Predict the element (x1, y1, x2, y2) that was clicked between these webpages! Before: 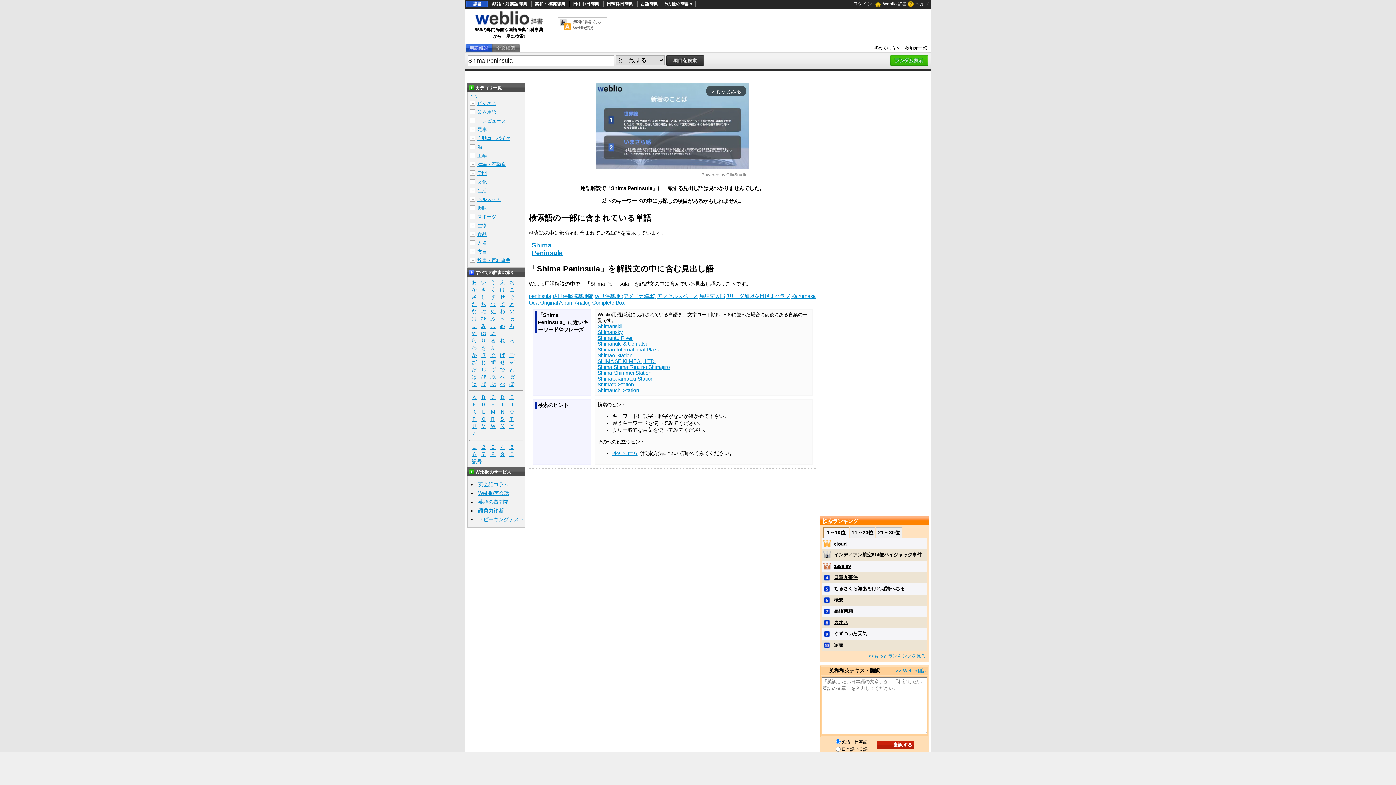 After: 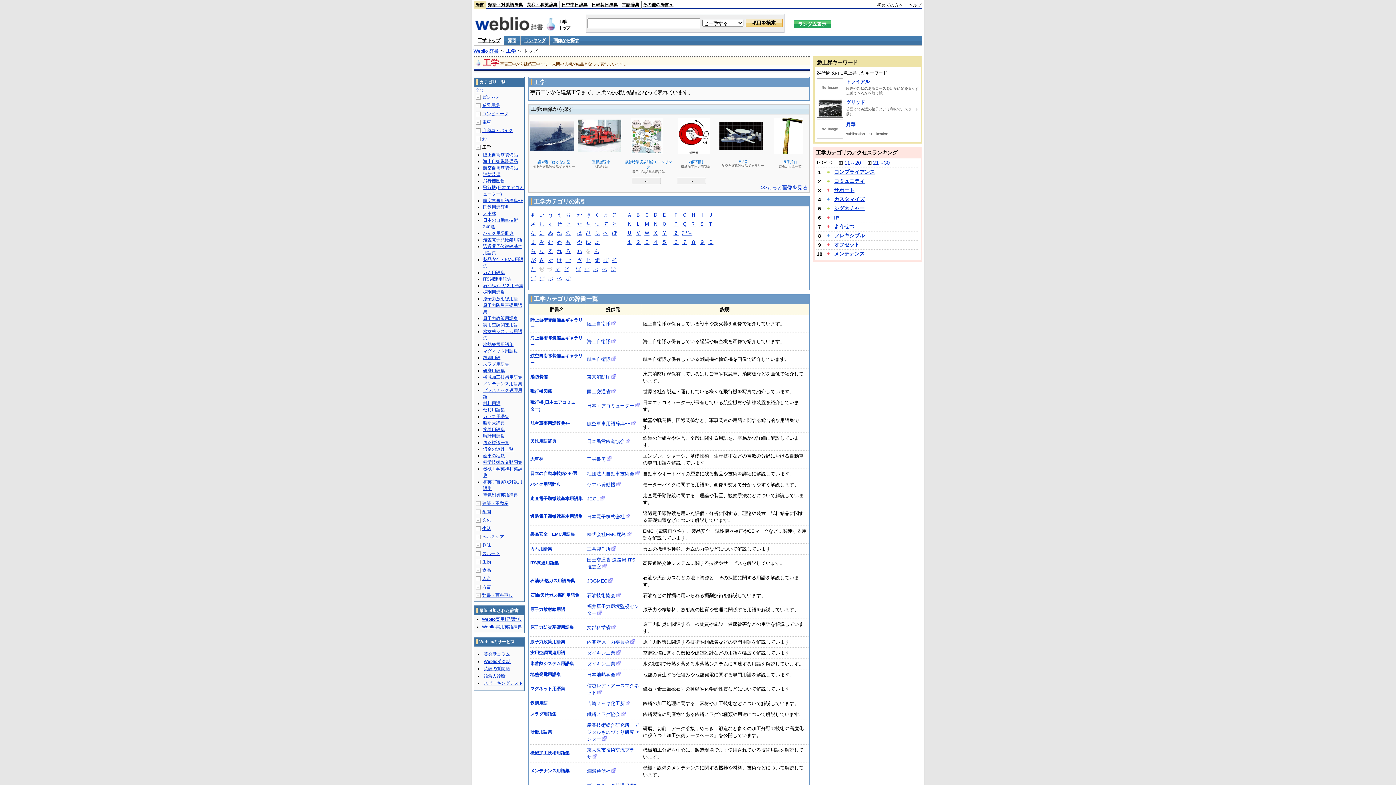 Action: label: 工学 bbox: (477, 153, 486, 158)